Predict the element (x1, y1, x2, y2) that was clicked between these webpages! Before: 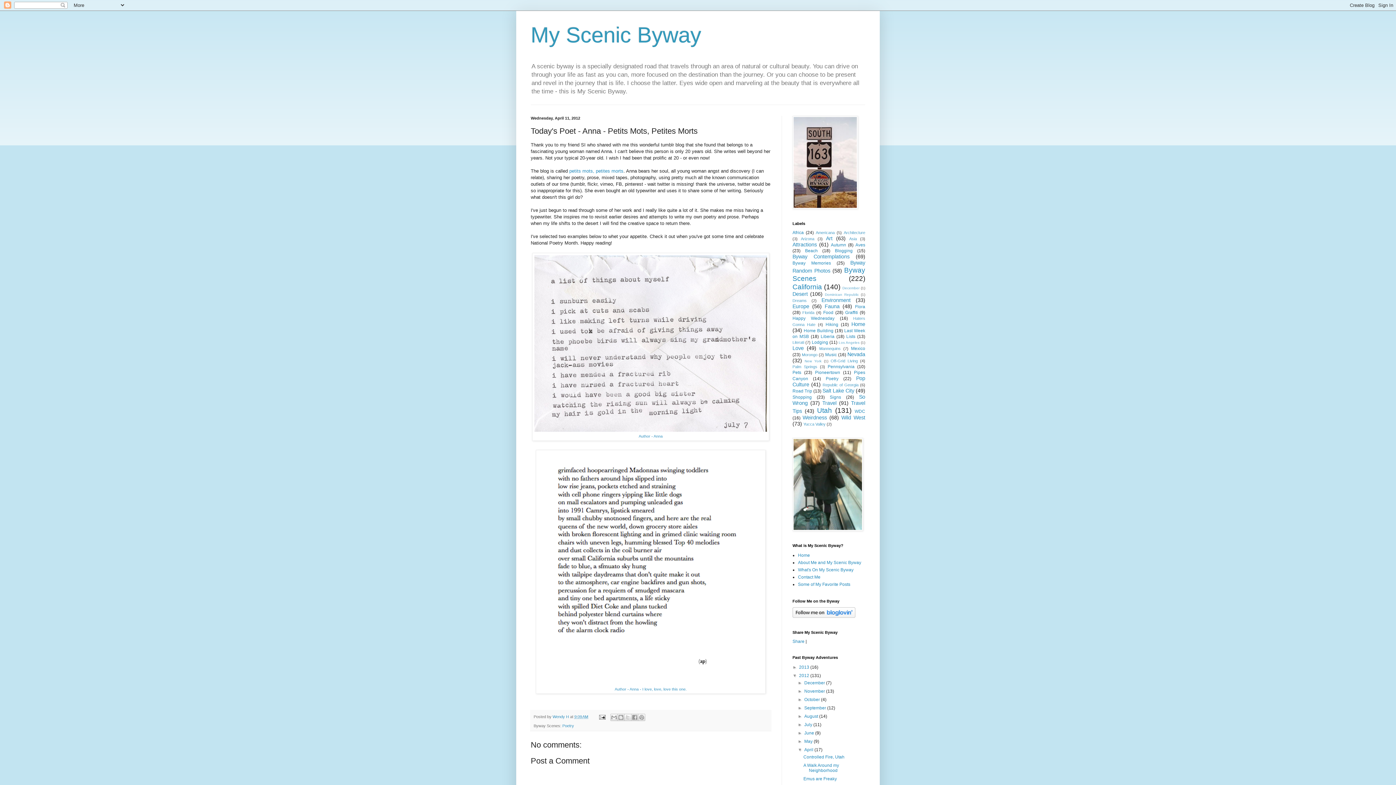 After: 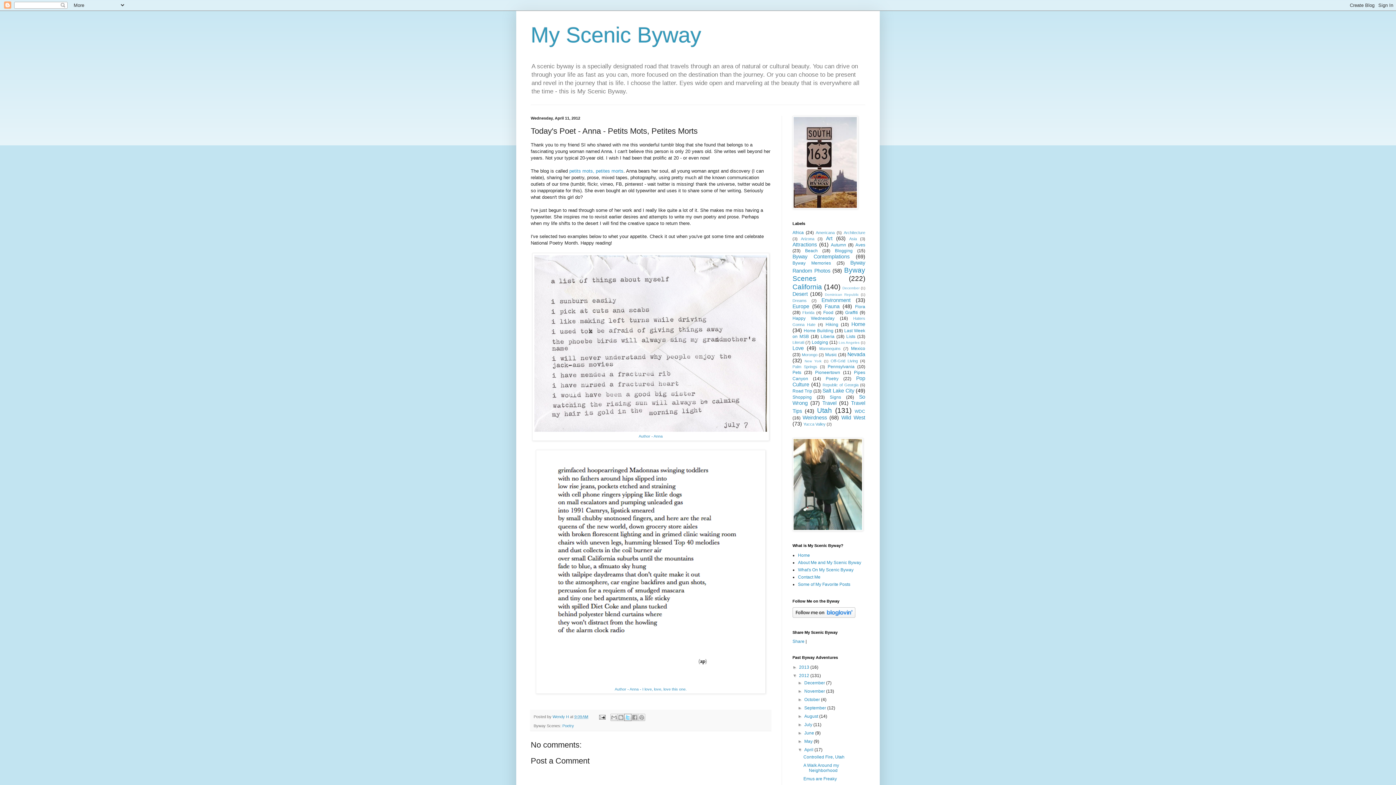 Action: bbox: (624, 714, 631, 721) label: Share to X